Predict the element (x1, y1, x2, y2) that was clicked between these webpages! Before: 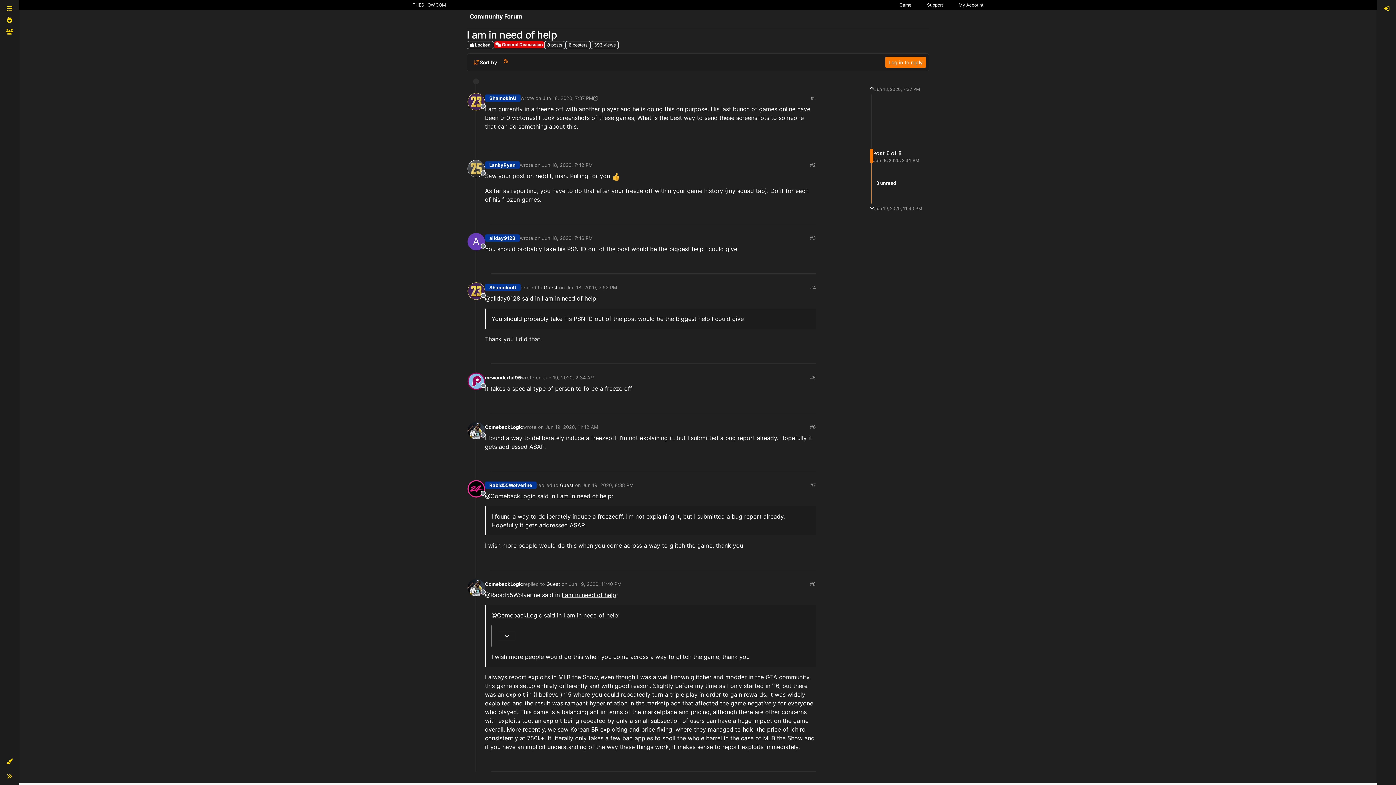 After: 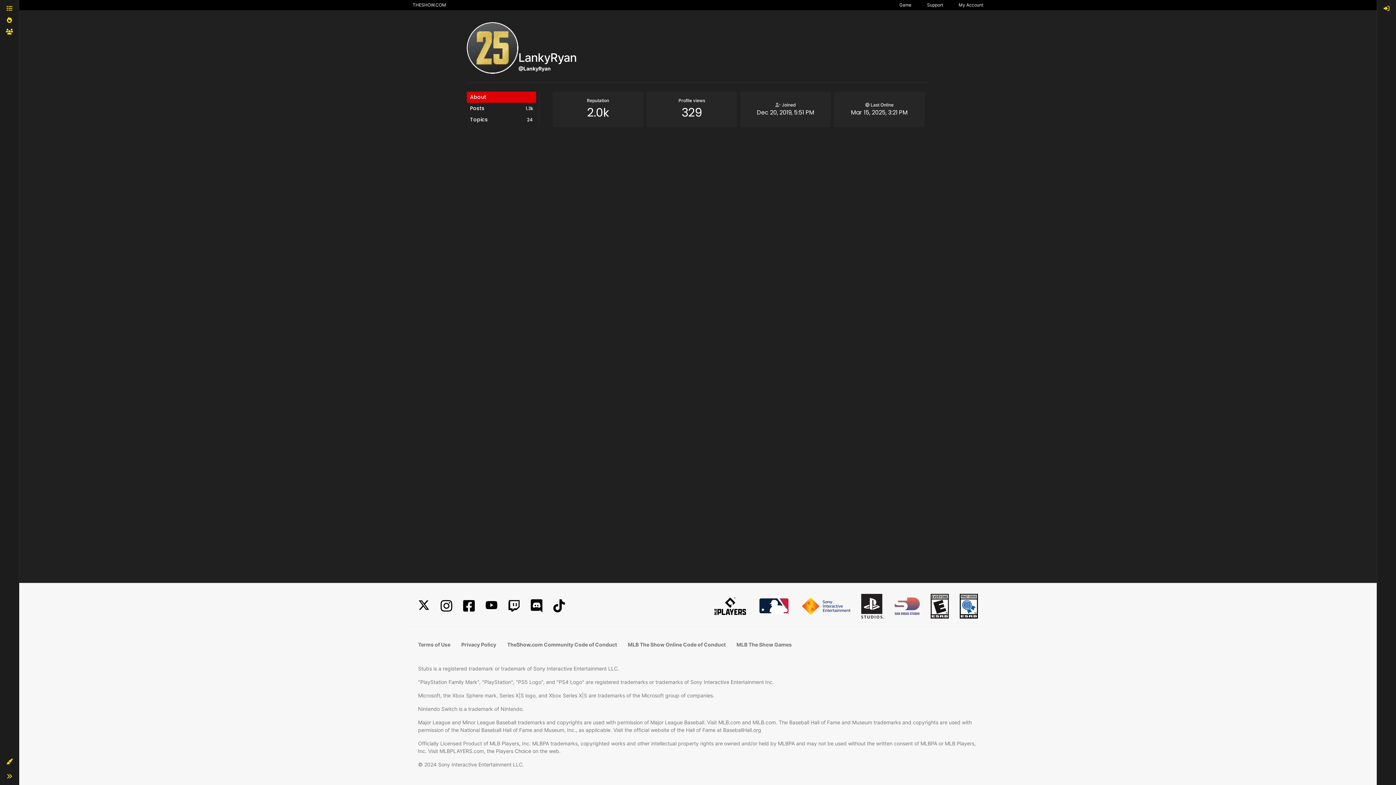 Action: bbox: (485, 161, 520, 168) label: LankyRyan